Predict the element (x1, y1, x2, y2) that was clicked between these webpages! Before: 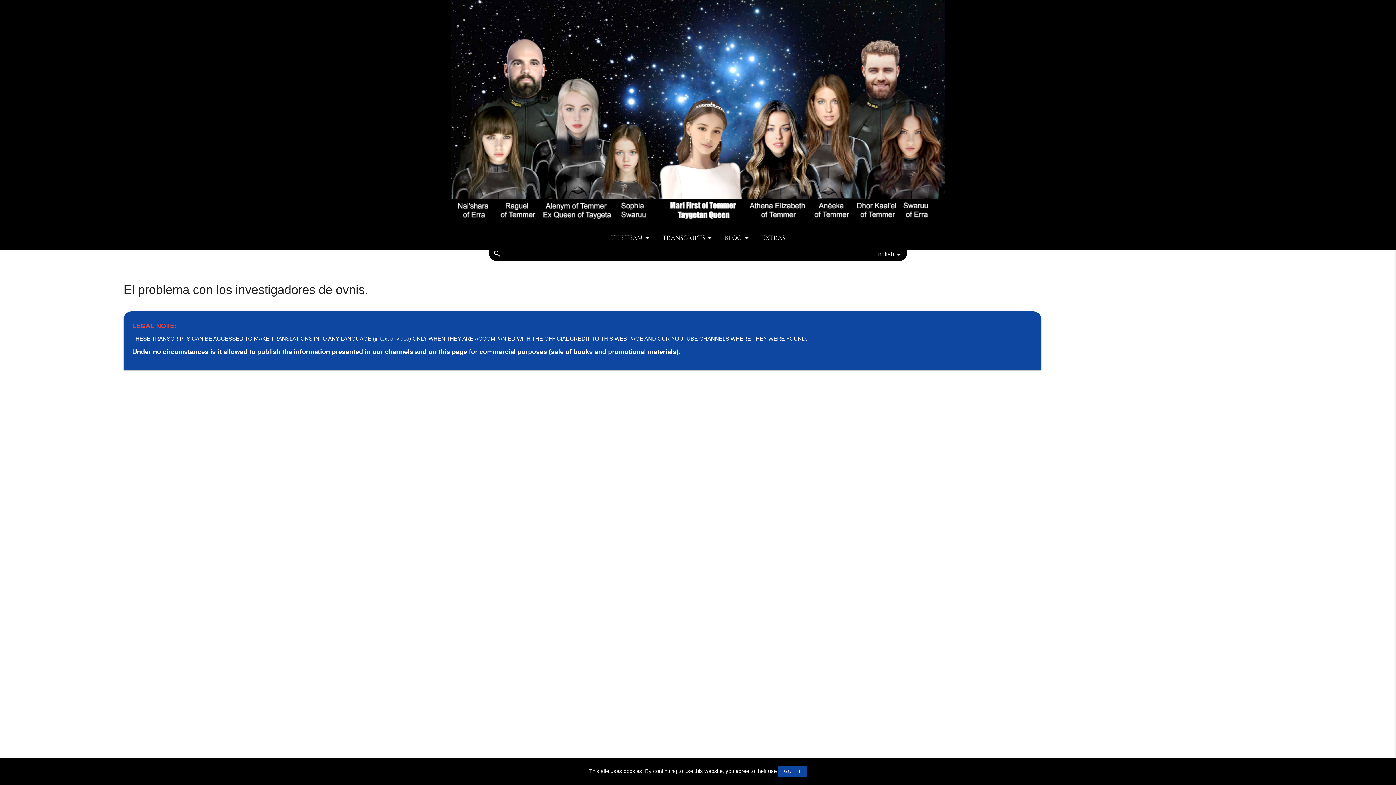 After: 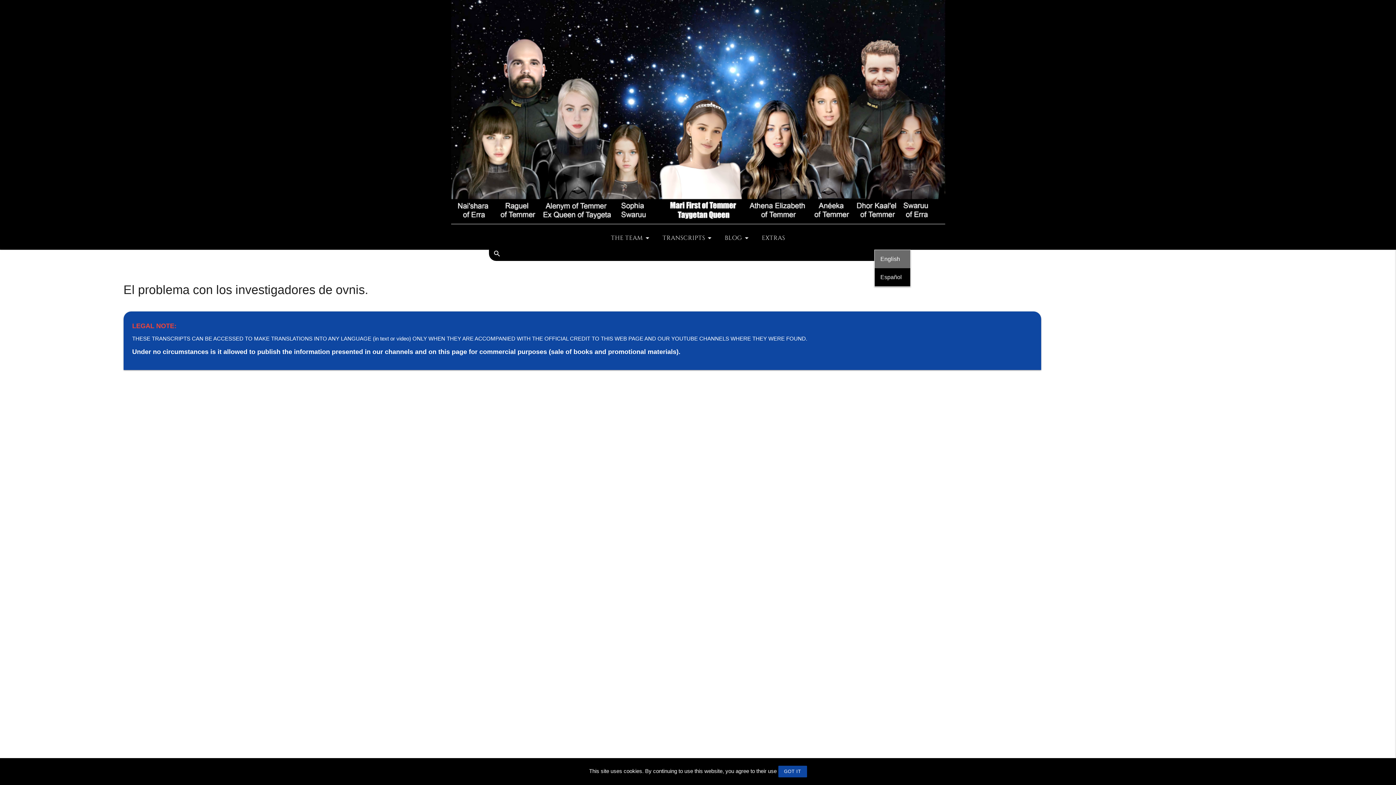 Action: bbox: (874, 249, 903, 259) label: English